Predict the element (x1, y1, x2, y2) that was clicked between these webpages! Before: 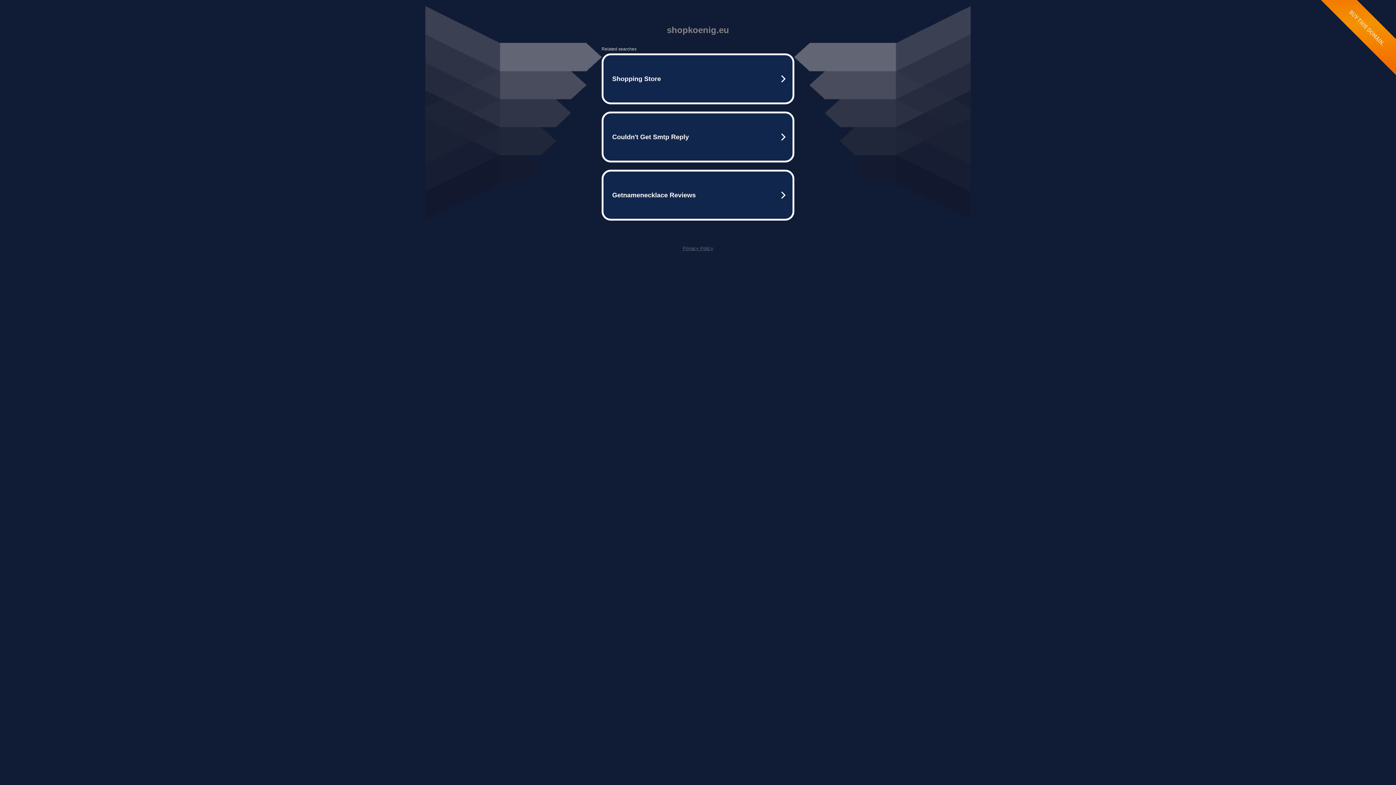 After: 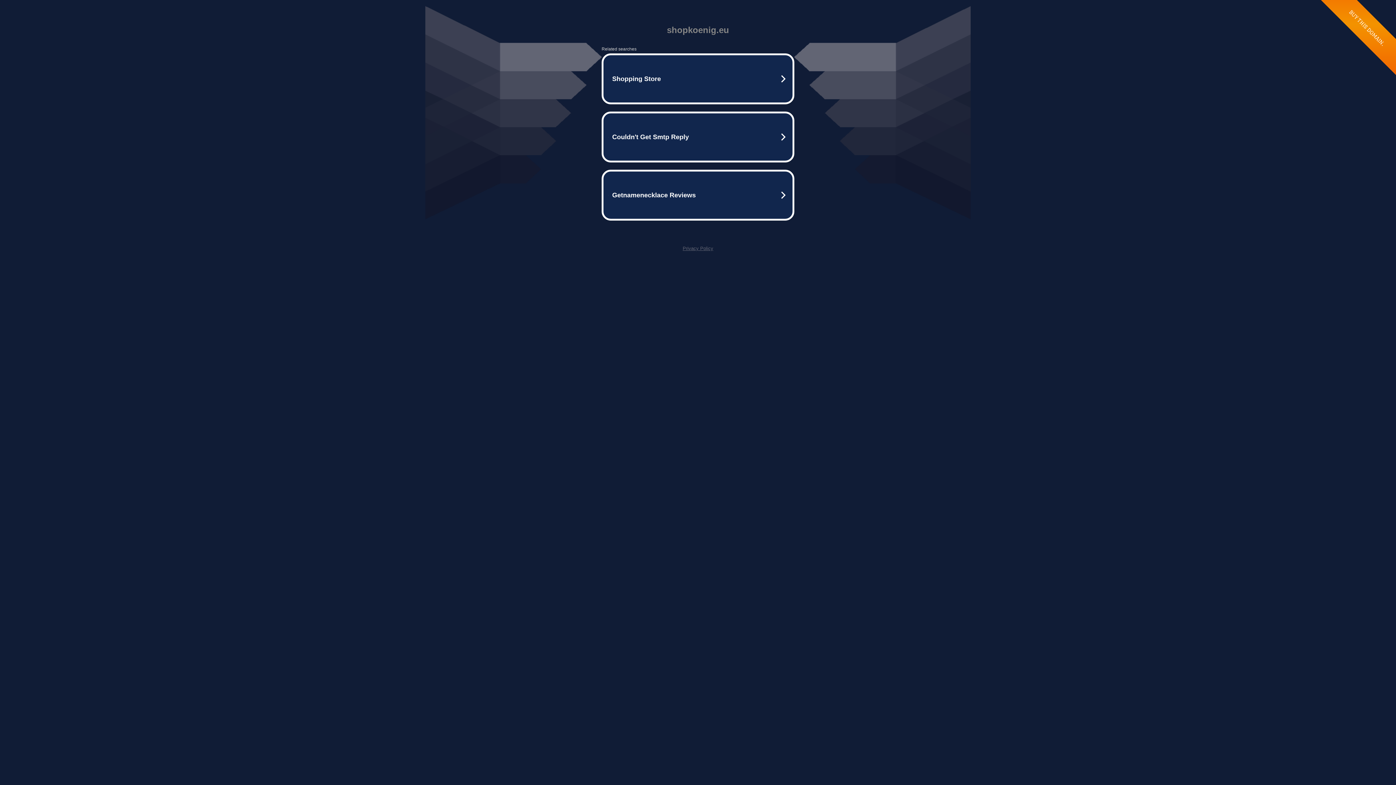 Action: bbox: (682, 245, 713, 251) label: Privacy Policy